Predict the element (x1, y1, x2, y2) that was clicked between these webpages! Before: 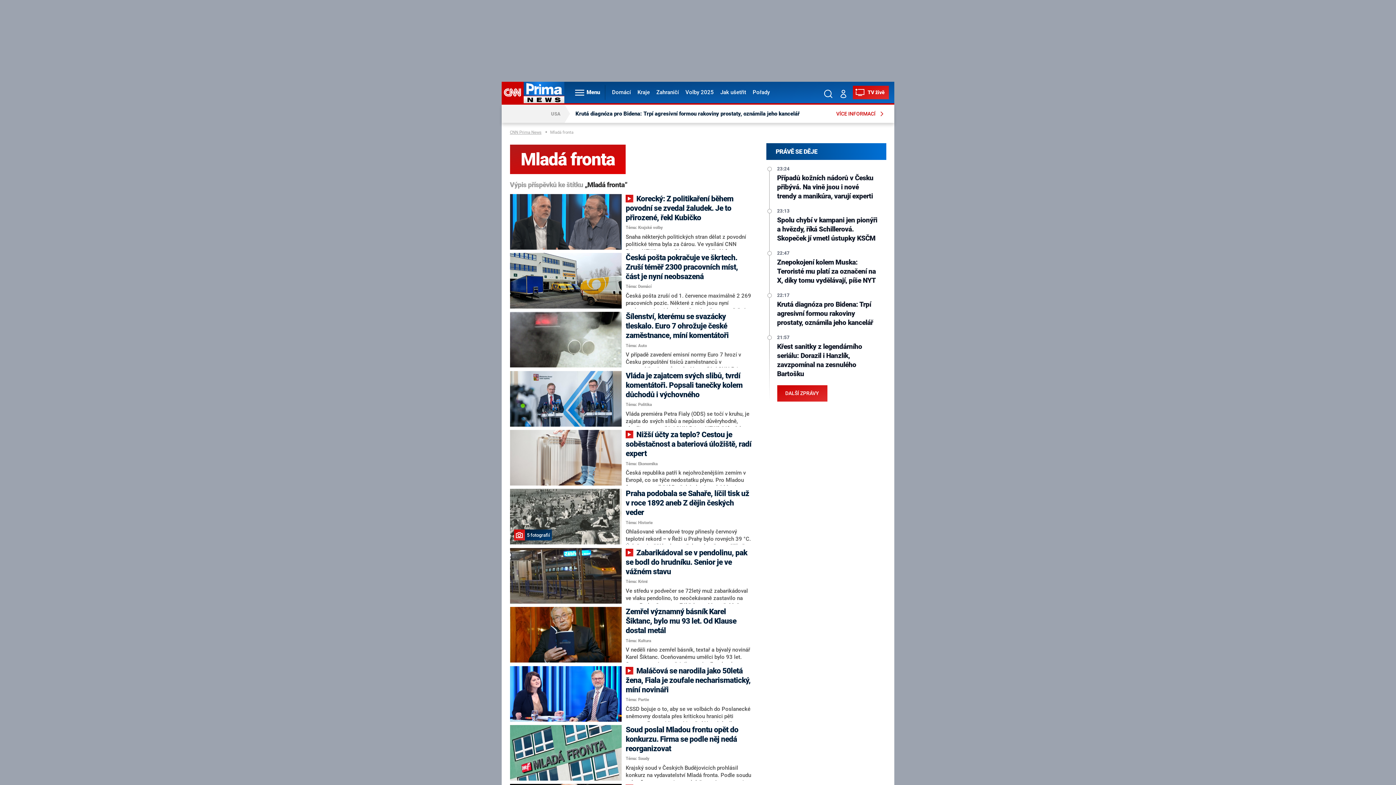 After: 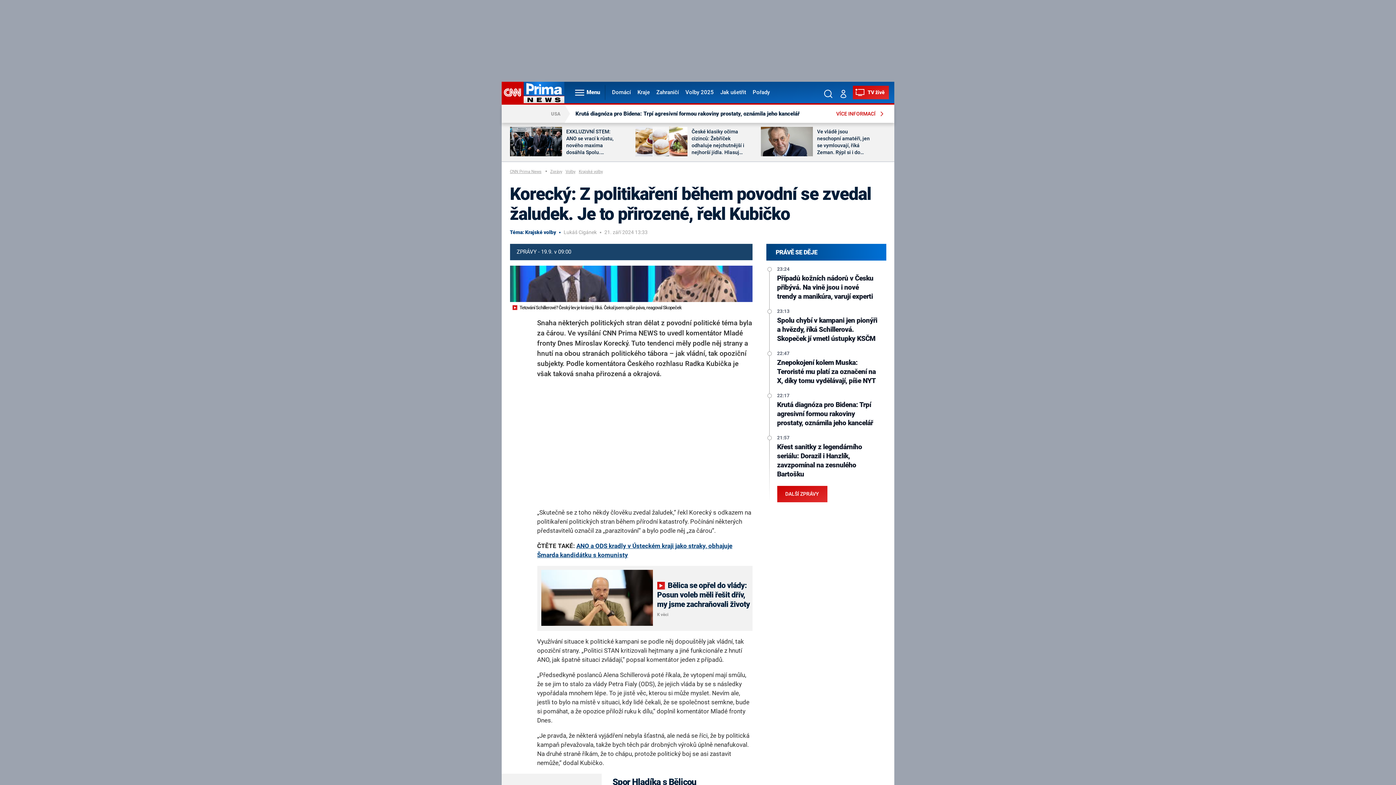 Action: bbox: (510, 194, 621, 249)